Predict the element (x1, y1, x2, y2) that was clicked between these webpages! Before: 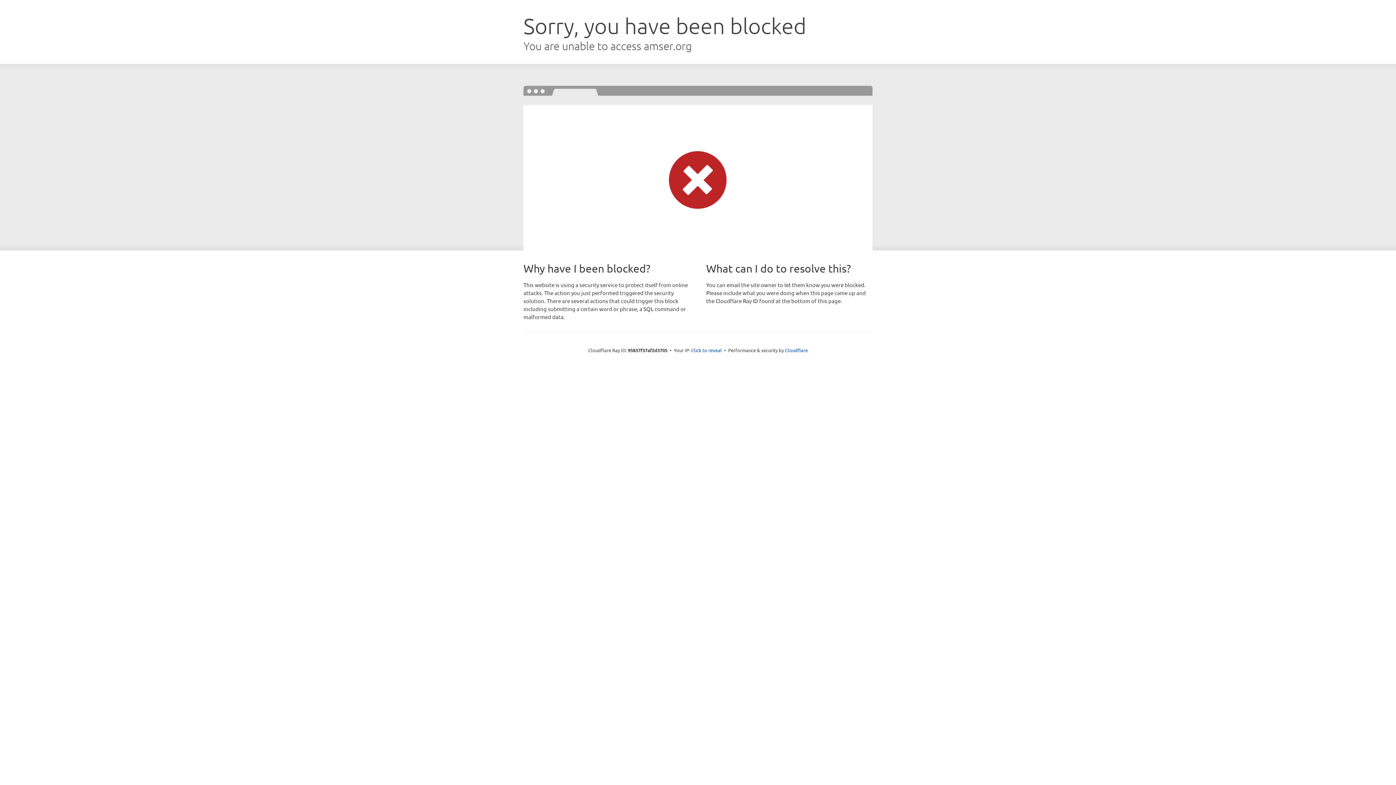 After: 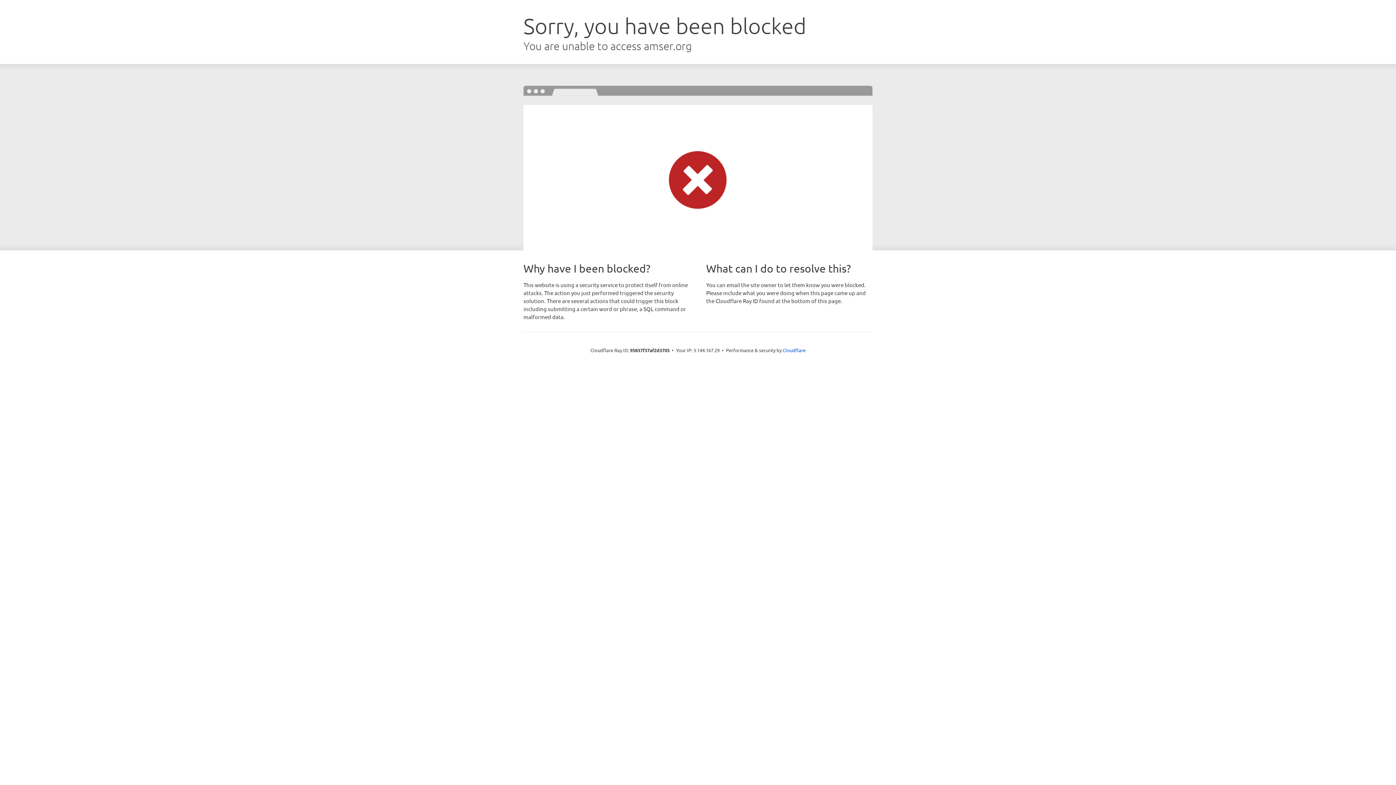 Action: label: Click to reveal bbox: (691, 346, 722, 353)